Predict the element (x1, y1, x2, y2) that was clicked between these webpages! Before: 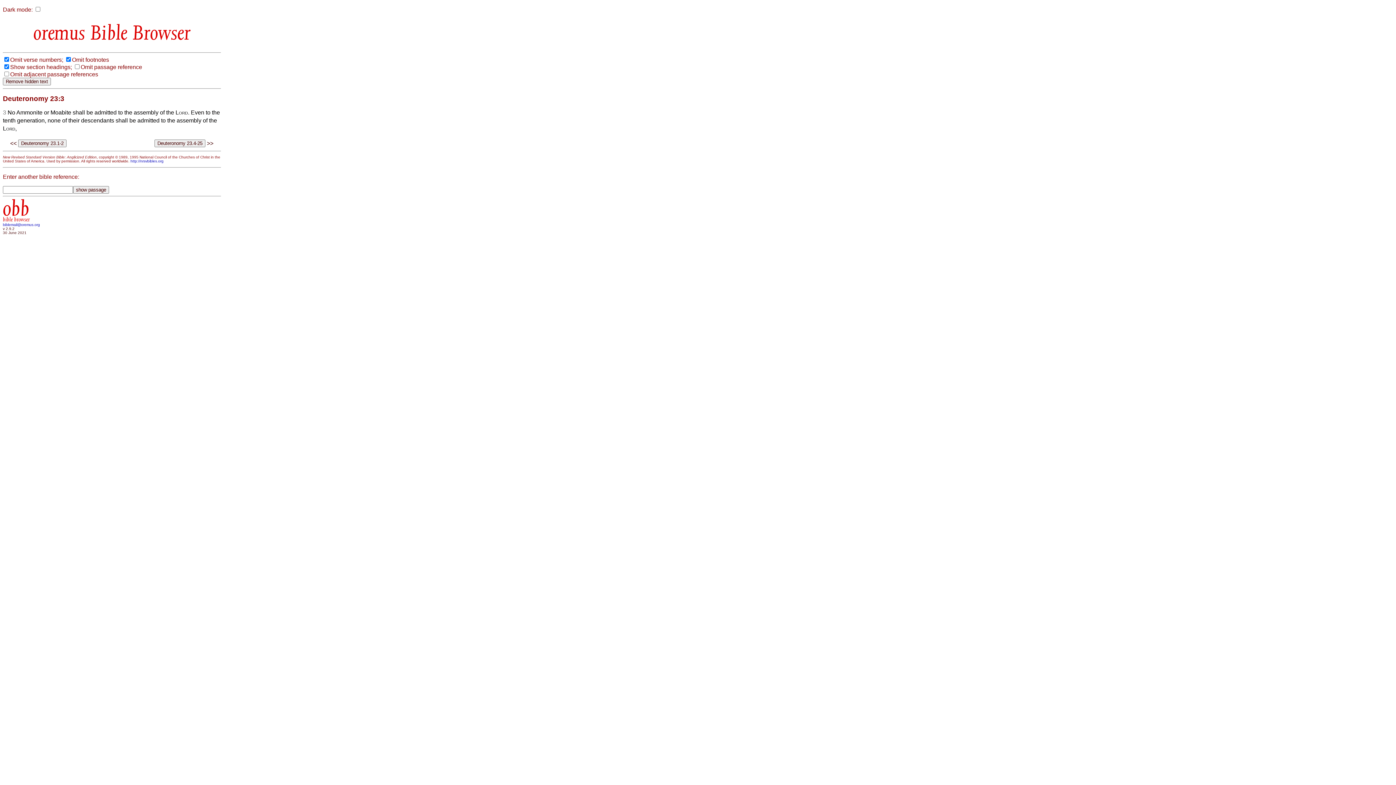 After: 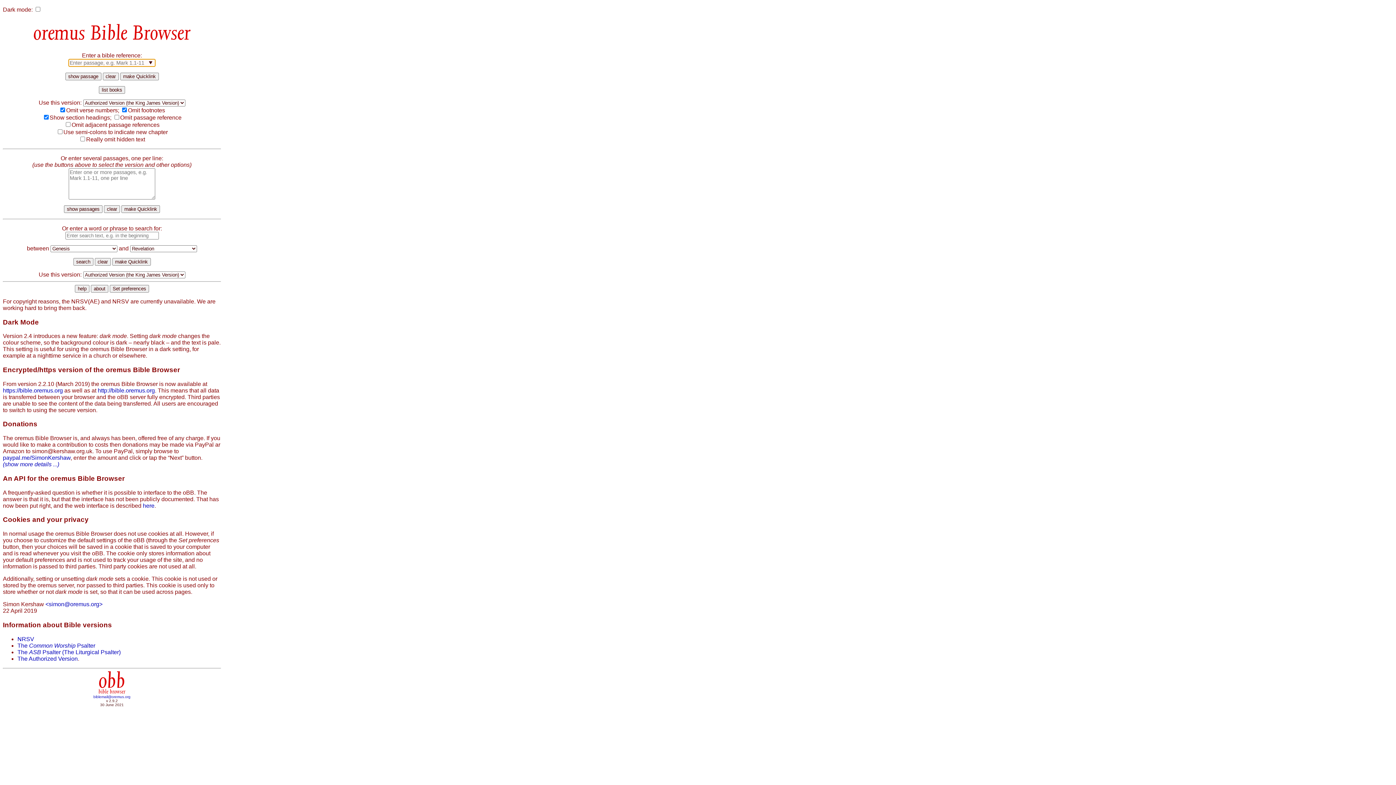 Action: bbox: (2, 212, 29, 222) label: obb
bible browser